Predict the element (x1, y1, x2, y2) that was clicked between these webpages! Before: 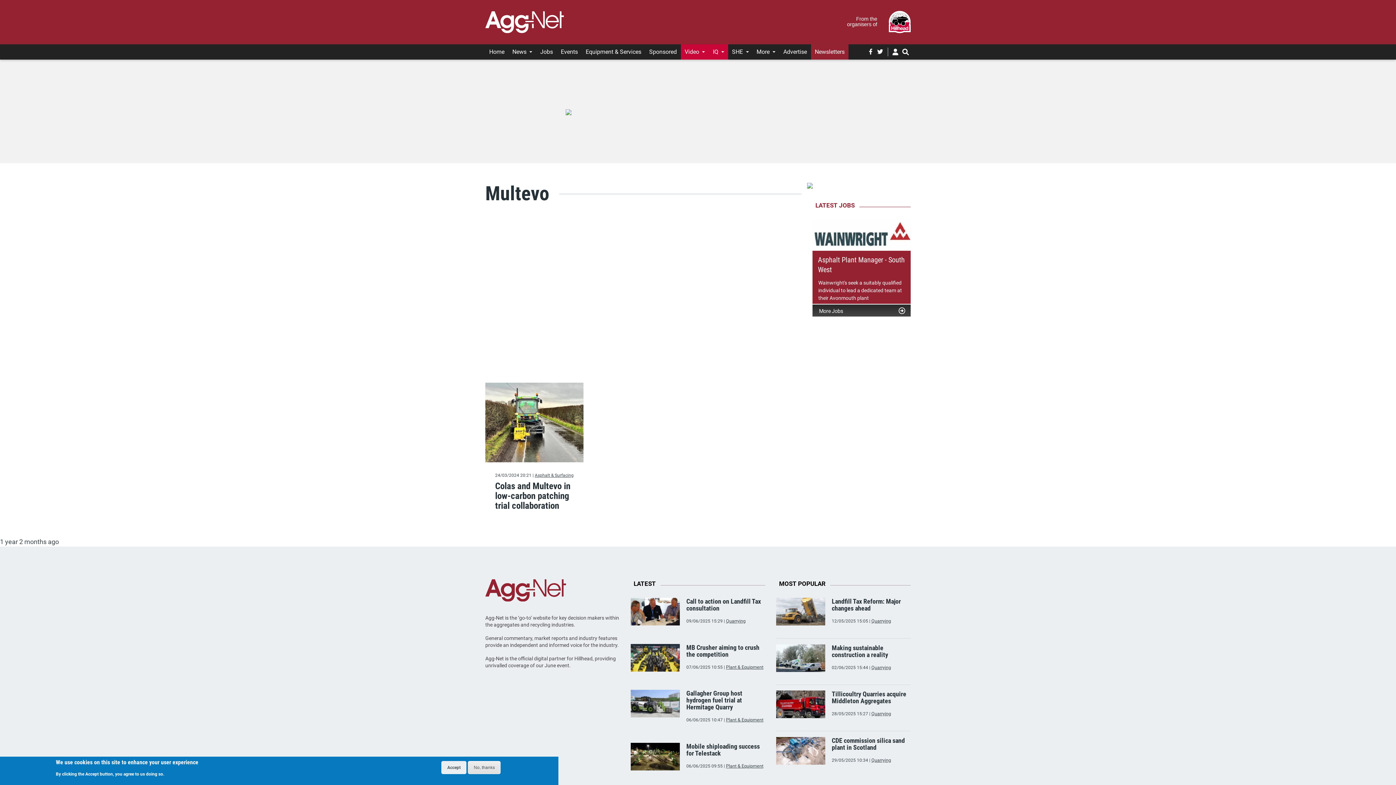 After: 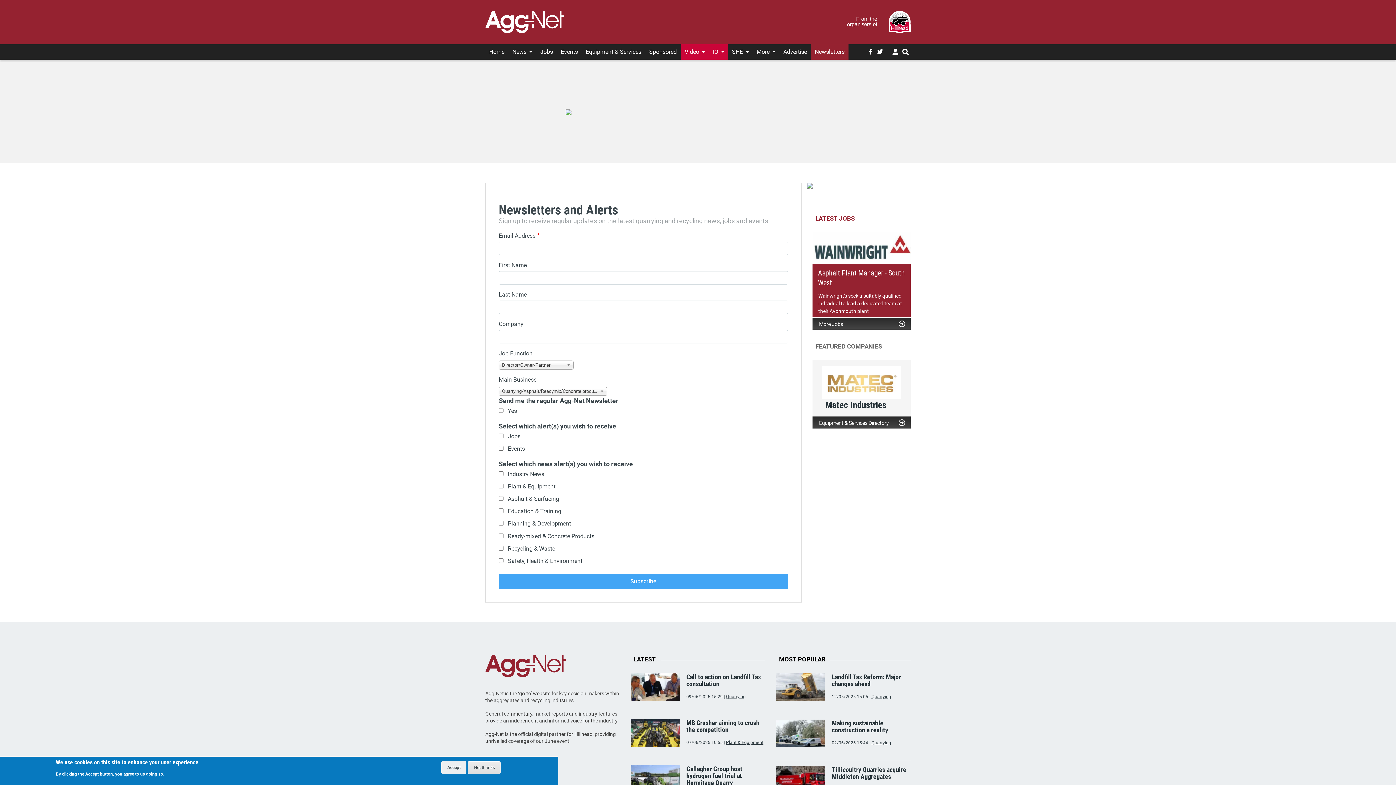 Action: bbox: (811, 44, 848, 59) label: Newsletters